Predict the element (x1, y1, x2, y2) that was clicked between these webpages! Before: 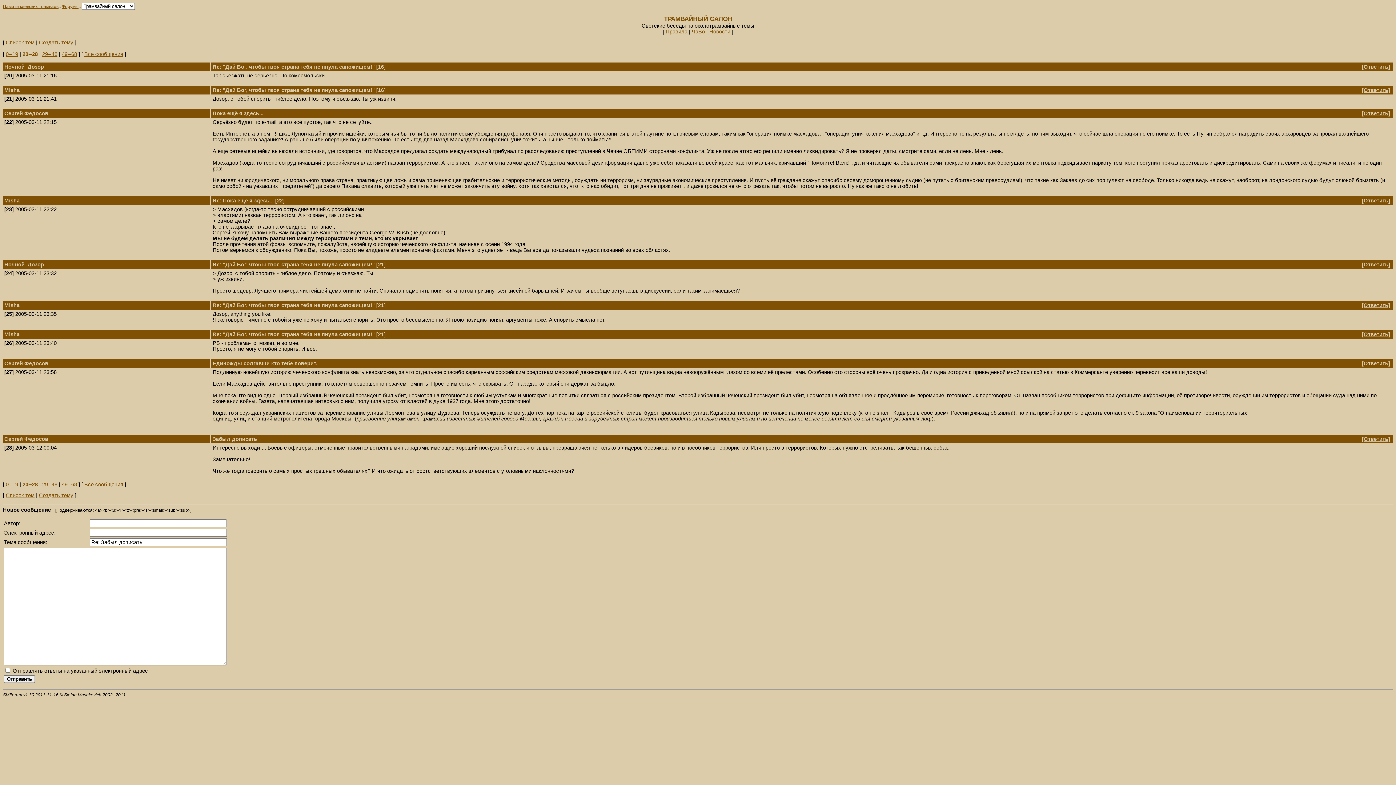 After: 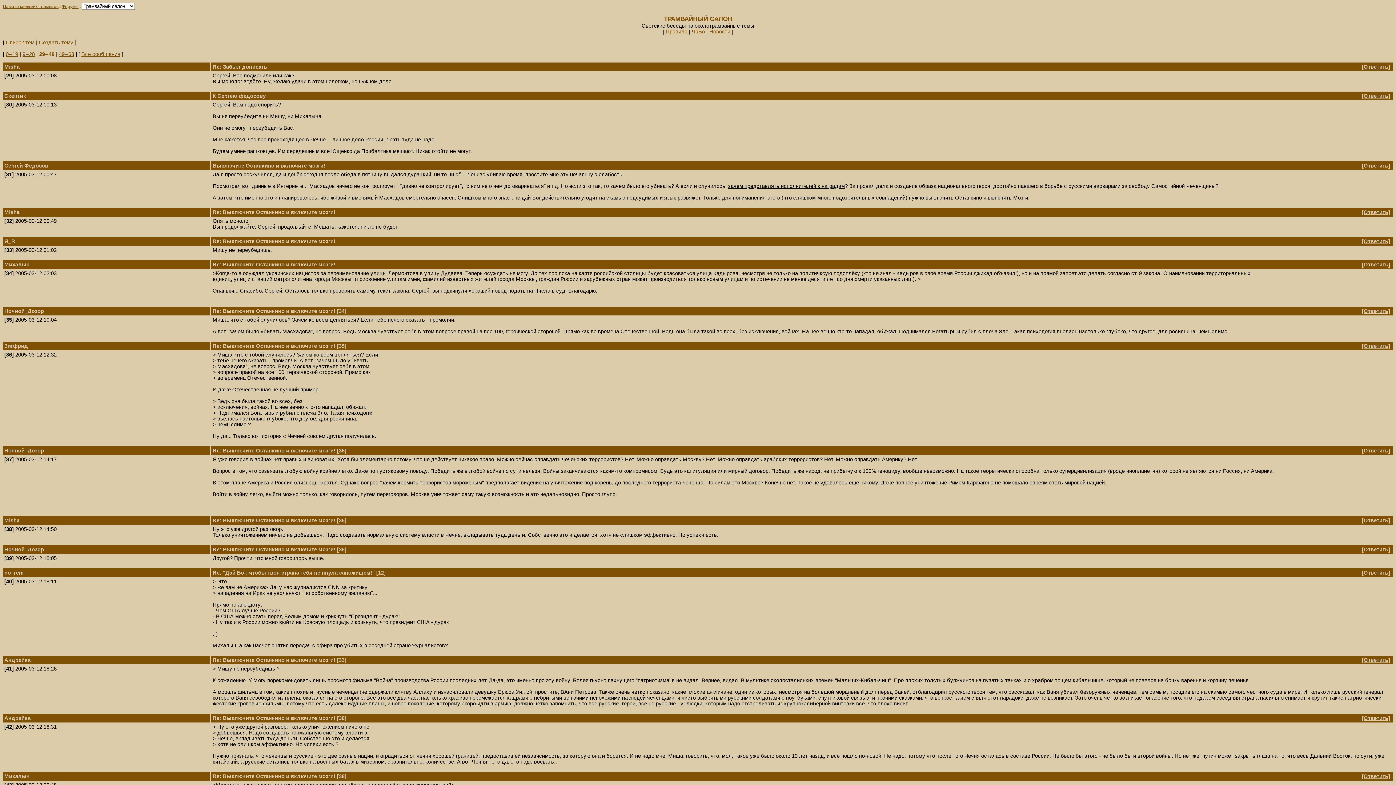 Action: bbox: (42, 51, 57, 57) label: 29‒48